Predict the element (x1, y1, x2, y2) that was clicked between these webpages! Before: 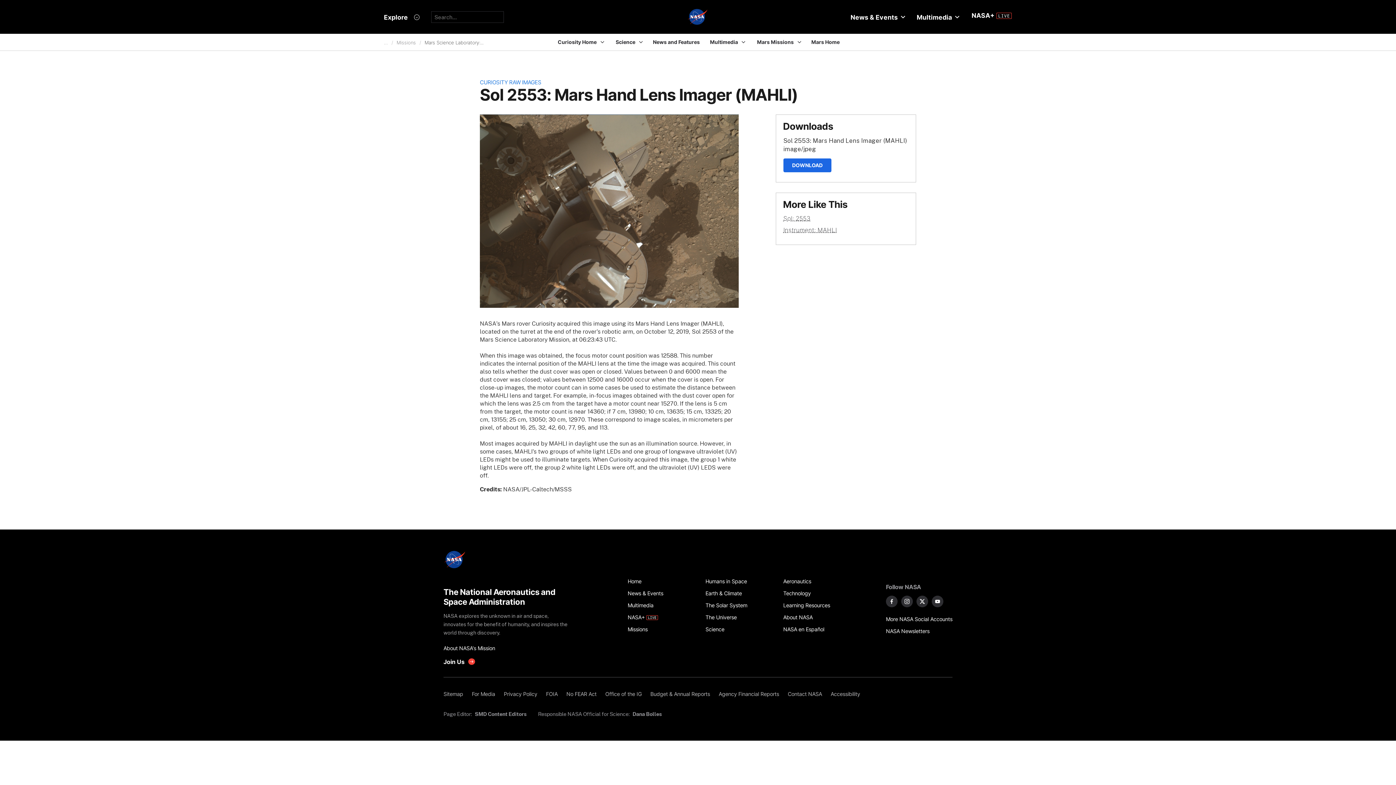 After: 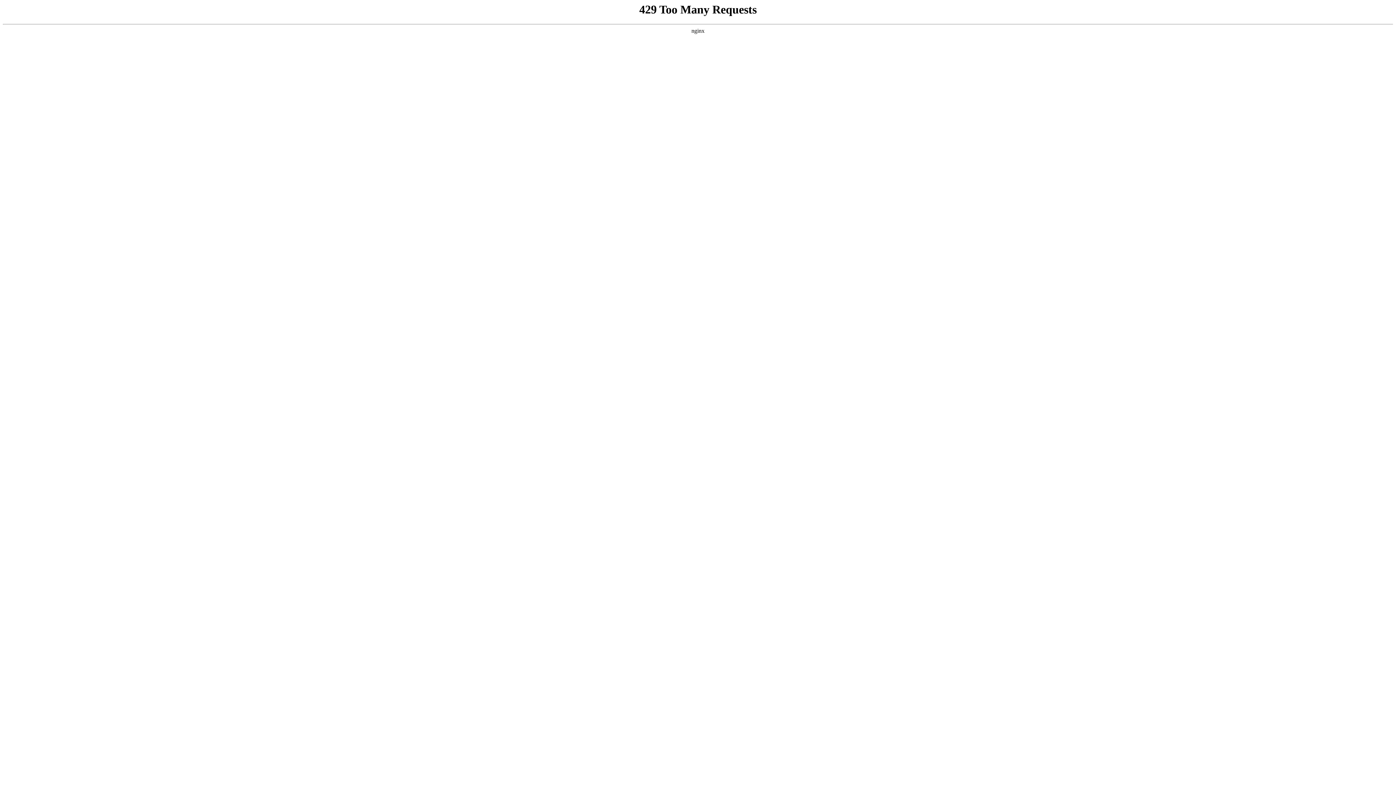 Action: label: get involved with NASA bbox: (443, 658, 475, 665)